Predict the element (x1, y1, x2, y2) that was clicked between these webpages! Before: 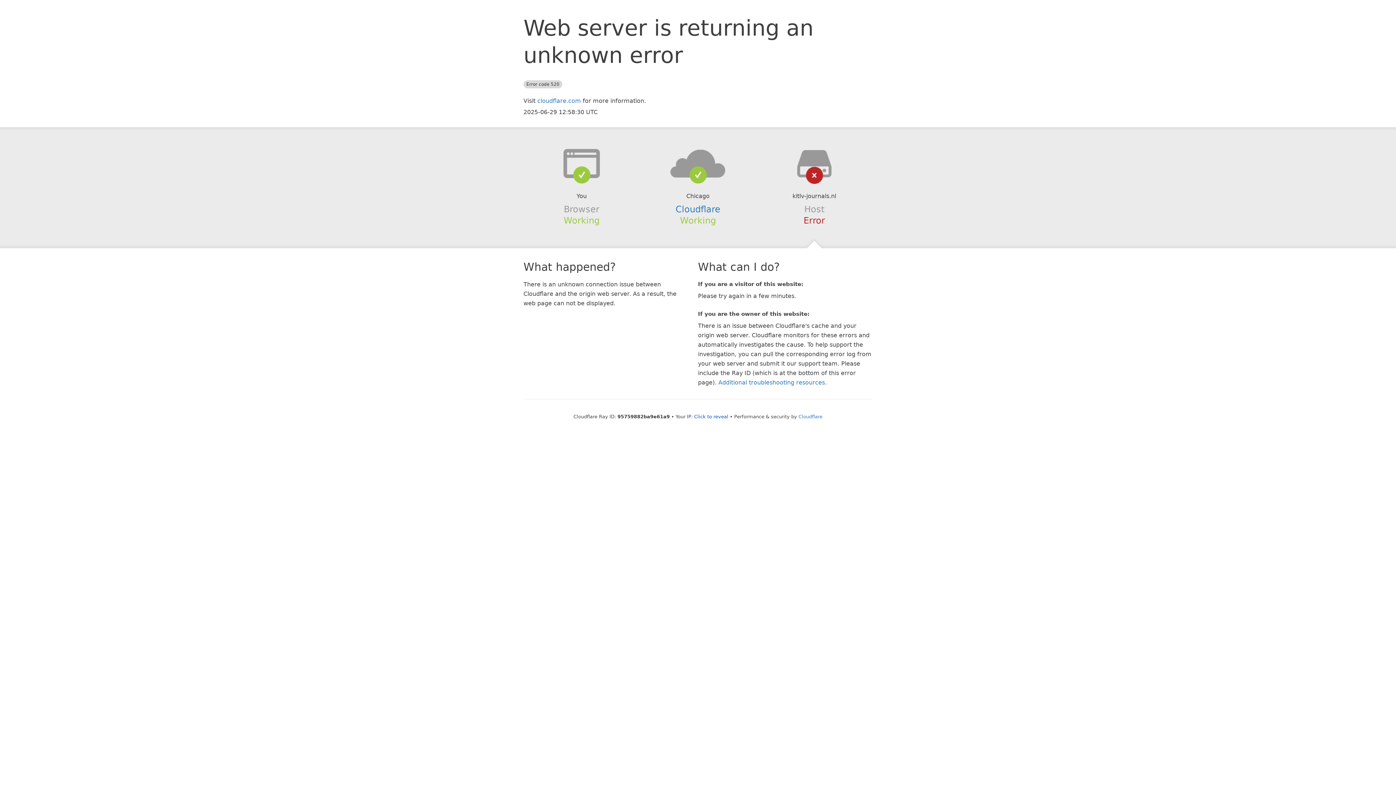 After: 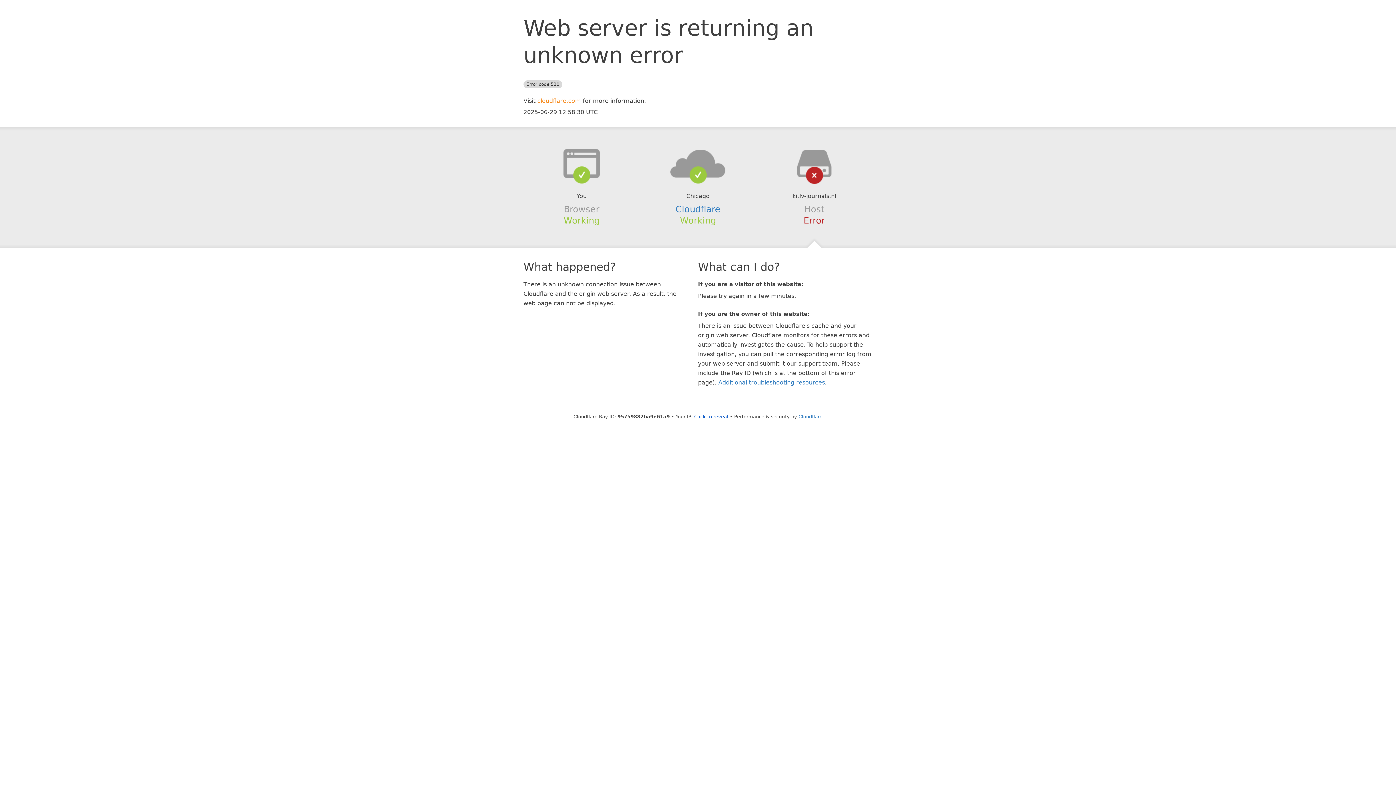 Action: label: cloudflare.com bbox: (537, 97, 581, 104)